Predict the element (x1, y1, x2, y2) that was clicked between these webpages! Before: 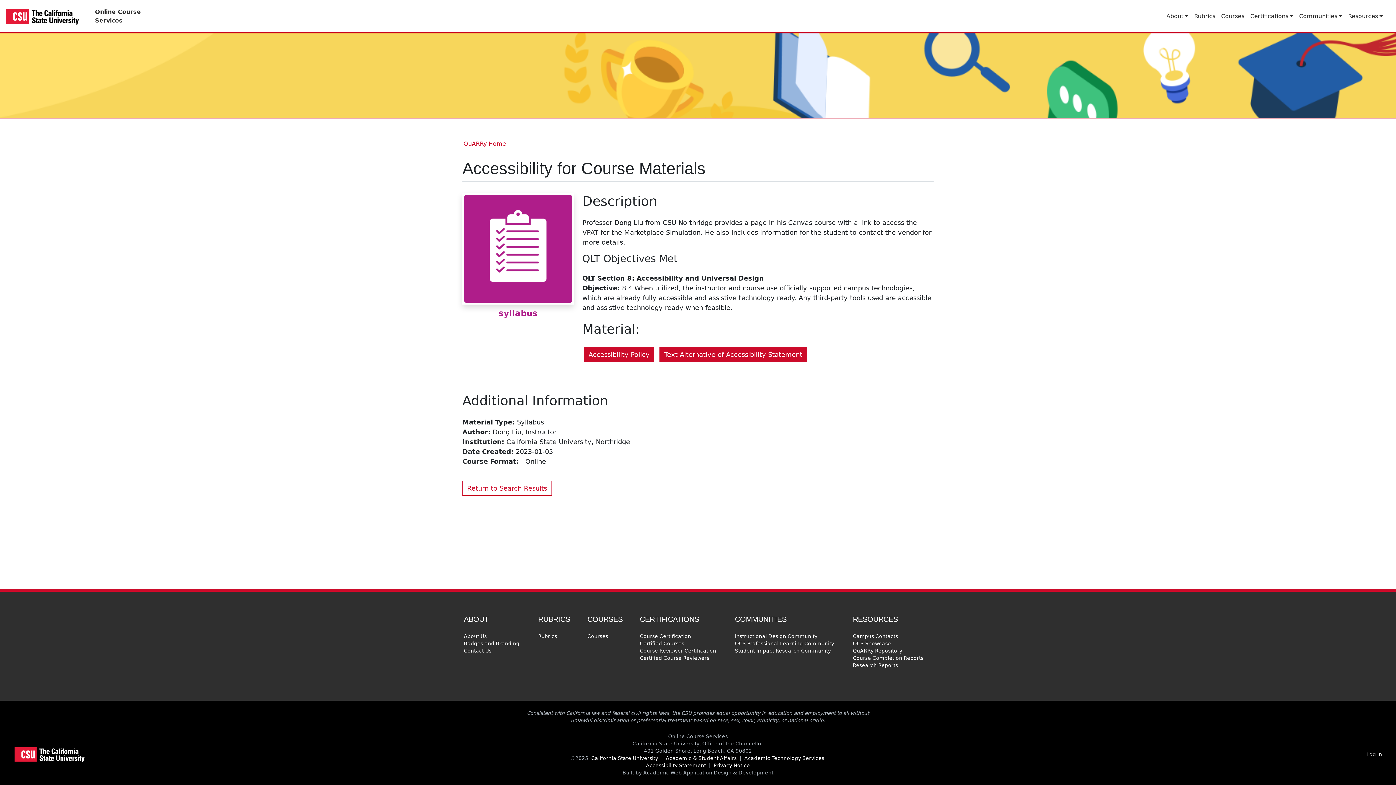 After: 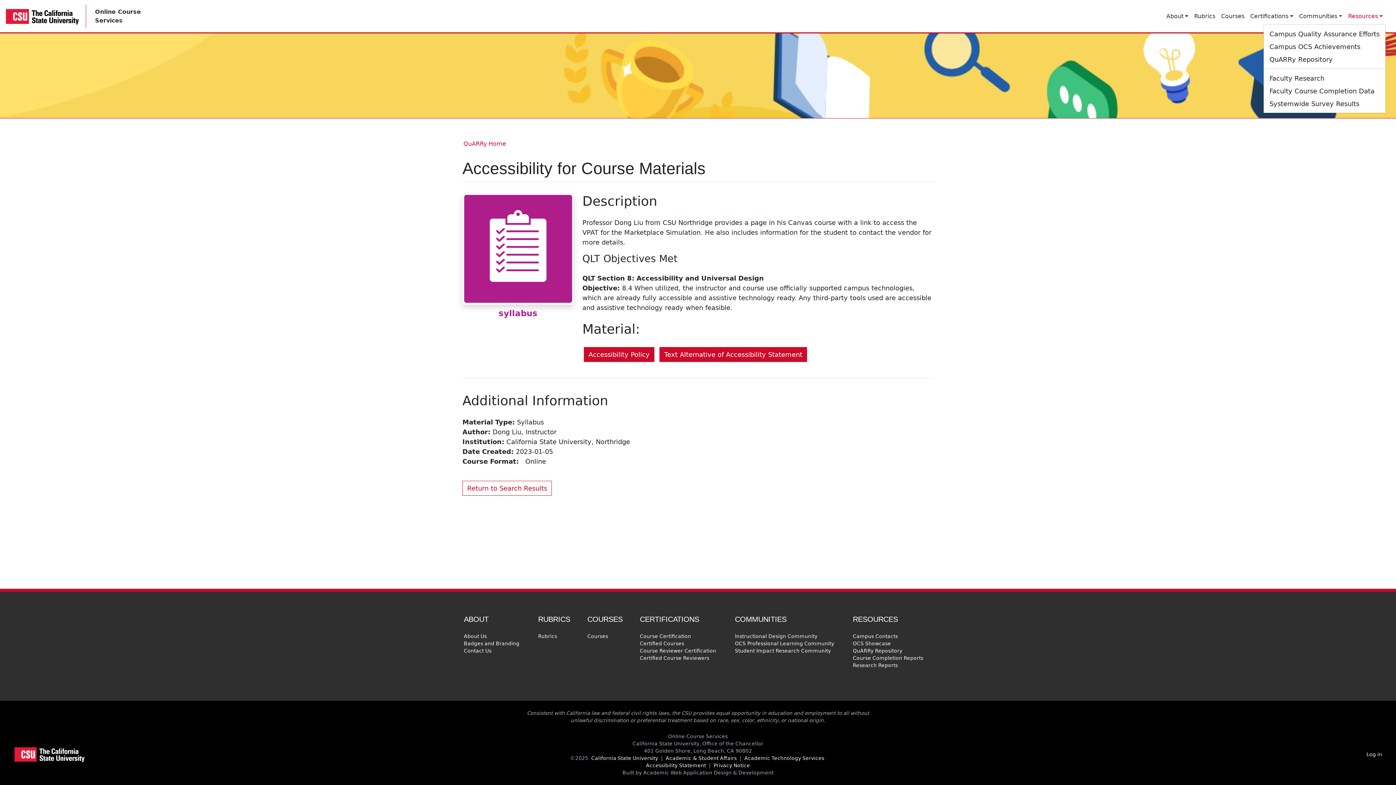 Action: bbox: (1345, 8, 1386, 23) label: Resources